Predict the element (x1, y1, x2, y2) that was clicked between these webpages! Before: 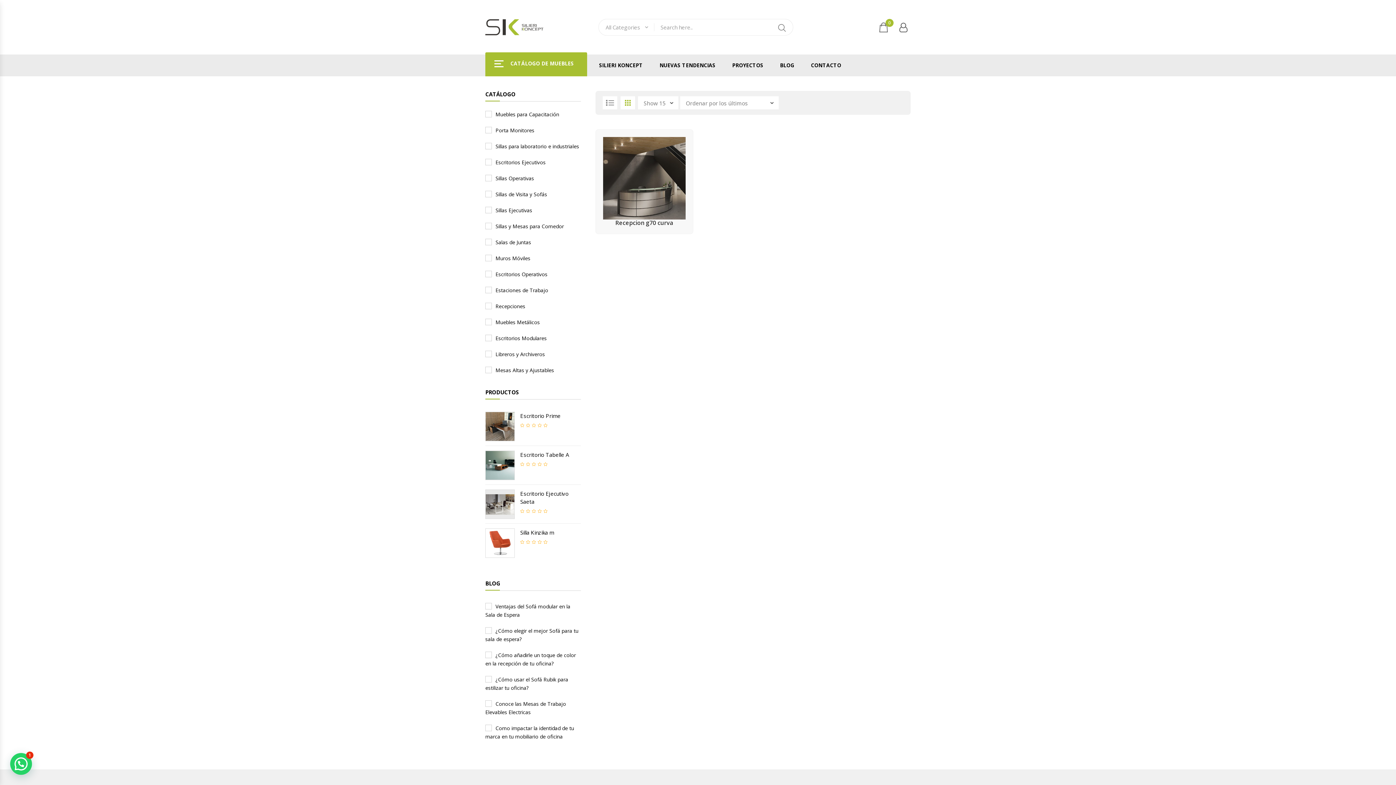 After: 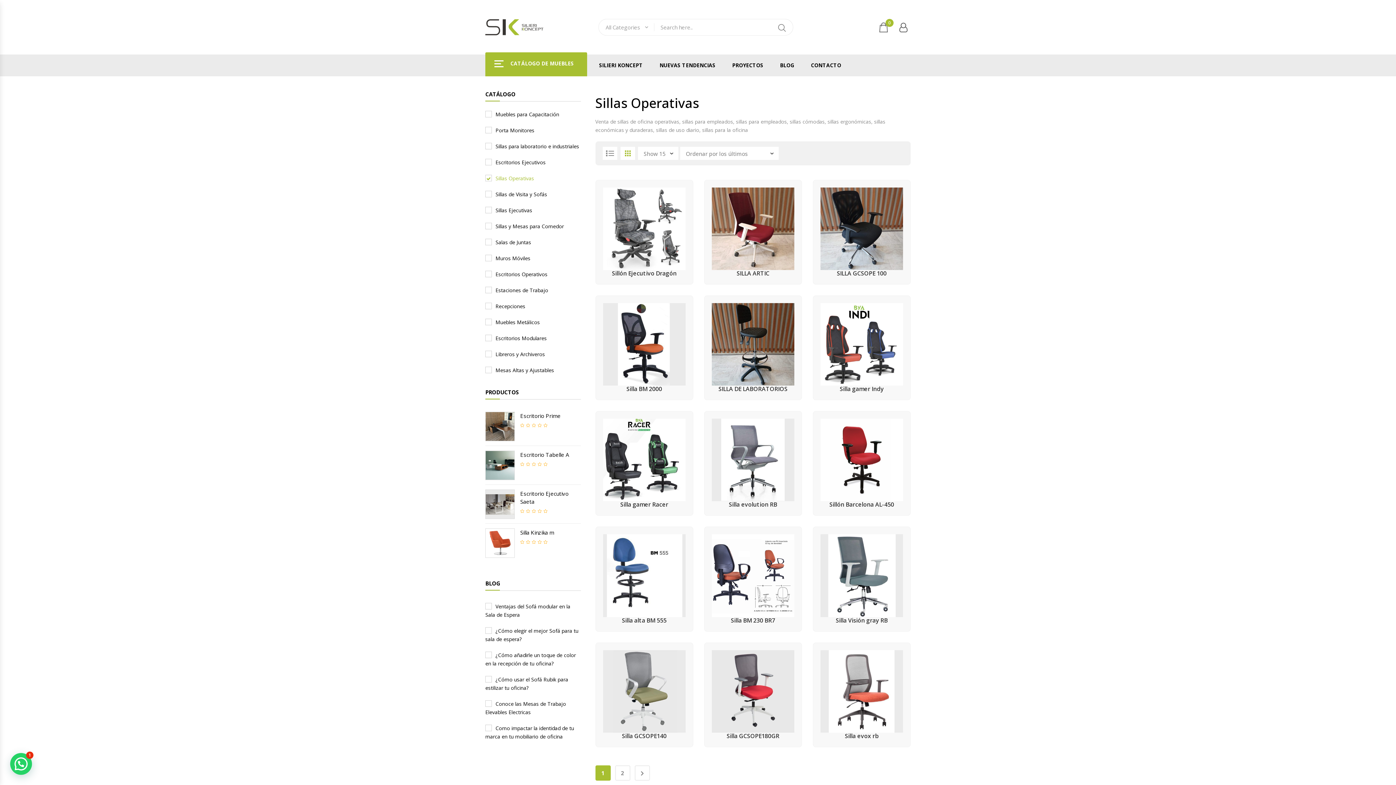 Action: label: Sillas Operativas bbox: (485, 174, 534, 181)